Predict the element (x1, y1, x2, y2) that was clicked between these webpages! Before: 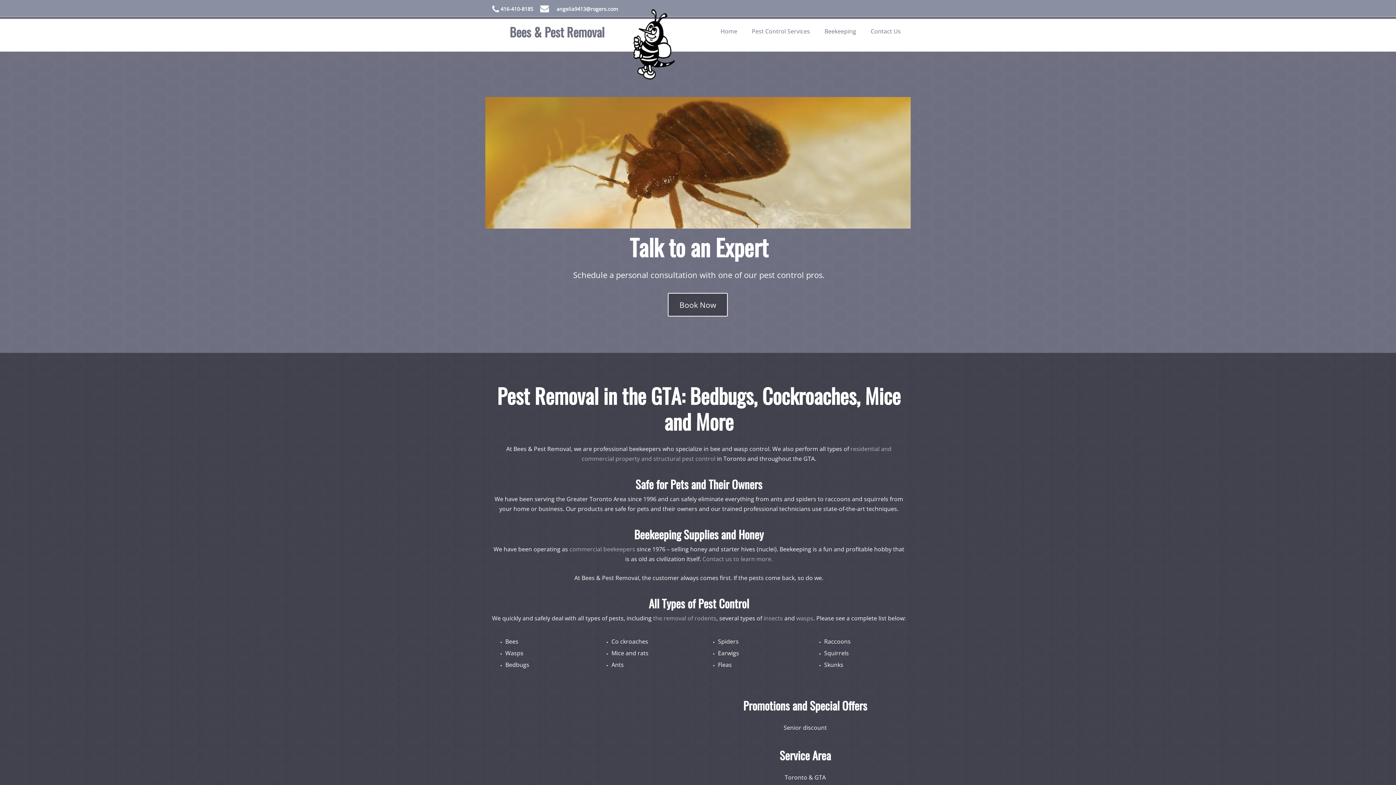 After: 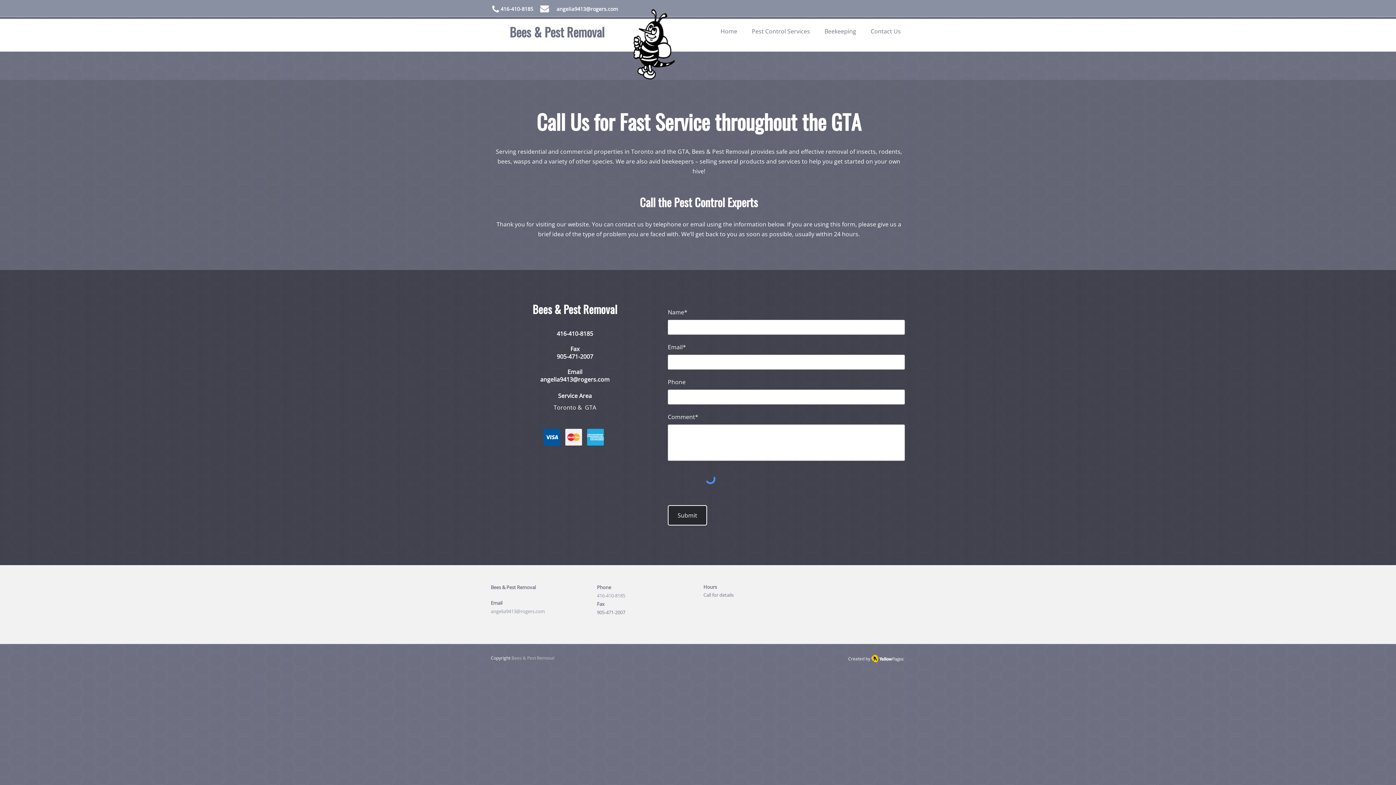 Action: label: Contact Us bbox: (863, 22, 908, 40)